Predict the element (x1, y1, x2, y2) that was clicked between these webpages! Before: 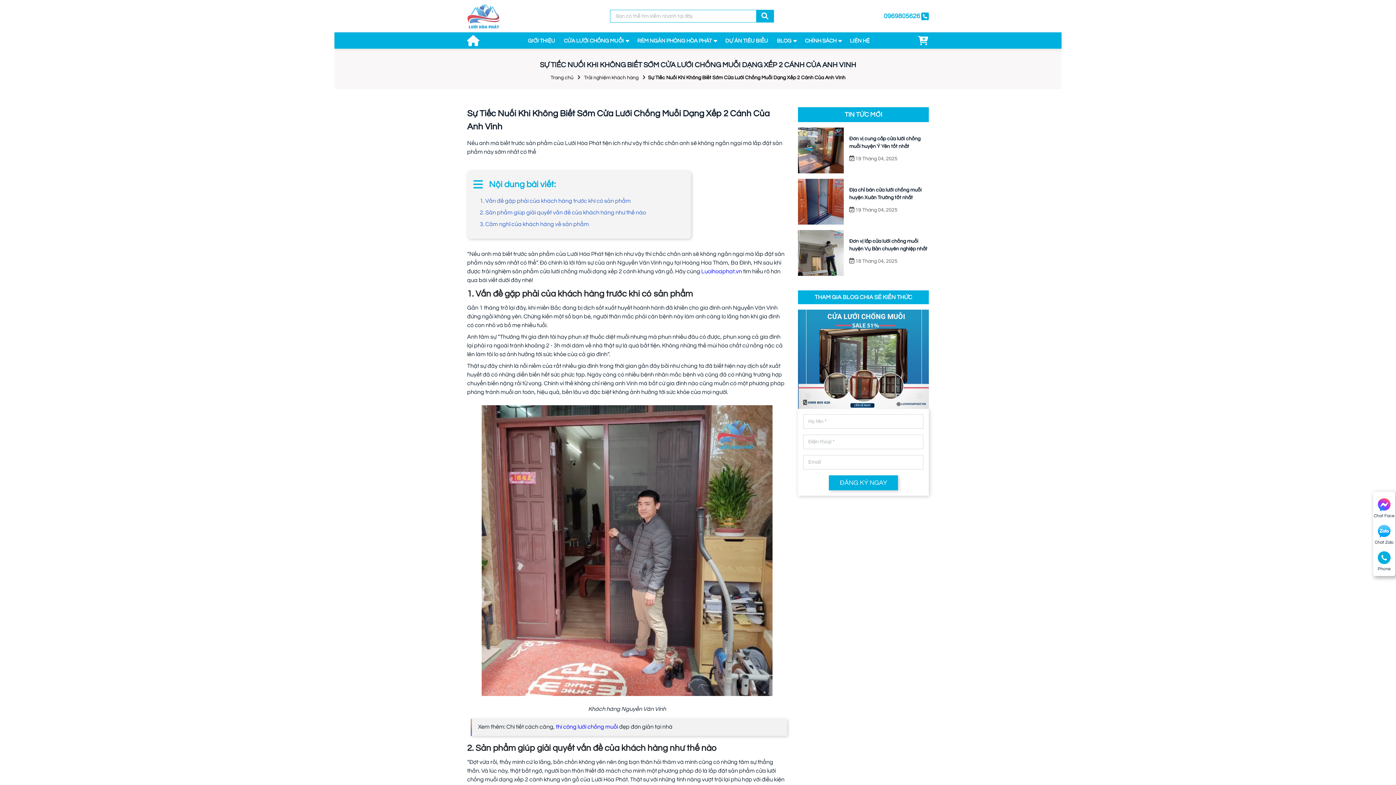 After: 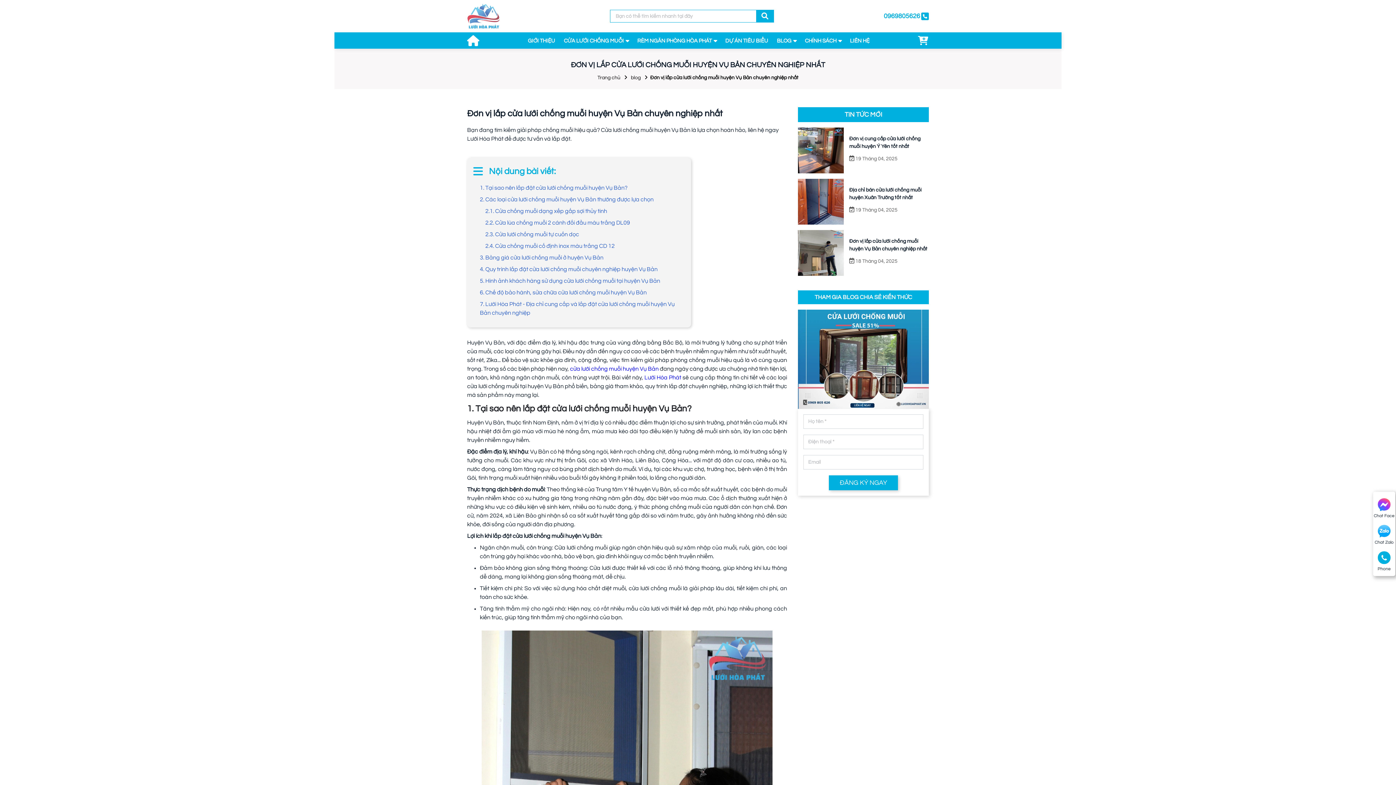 Action: label: Đơn vị lắp cửa lưới chống muỗi huyện Vụ Bản chuyên nghiệp nhất

 18 Tháng 04, 2025 bbox: (798, 230, 929, 276)